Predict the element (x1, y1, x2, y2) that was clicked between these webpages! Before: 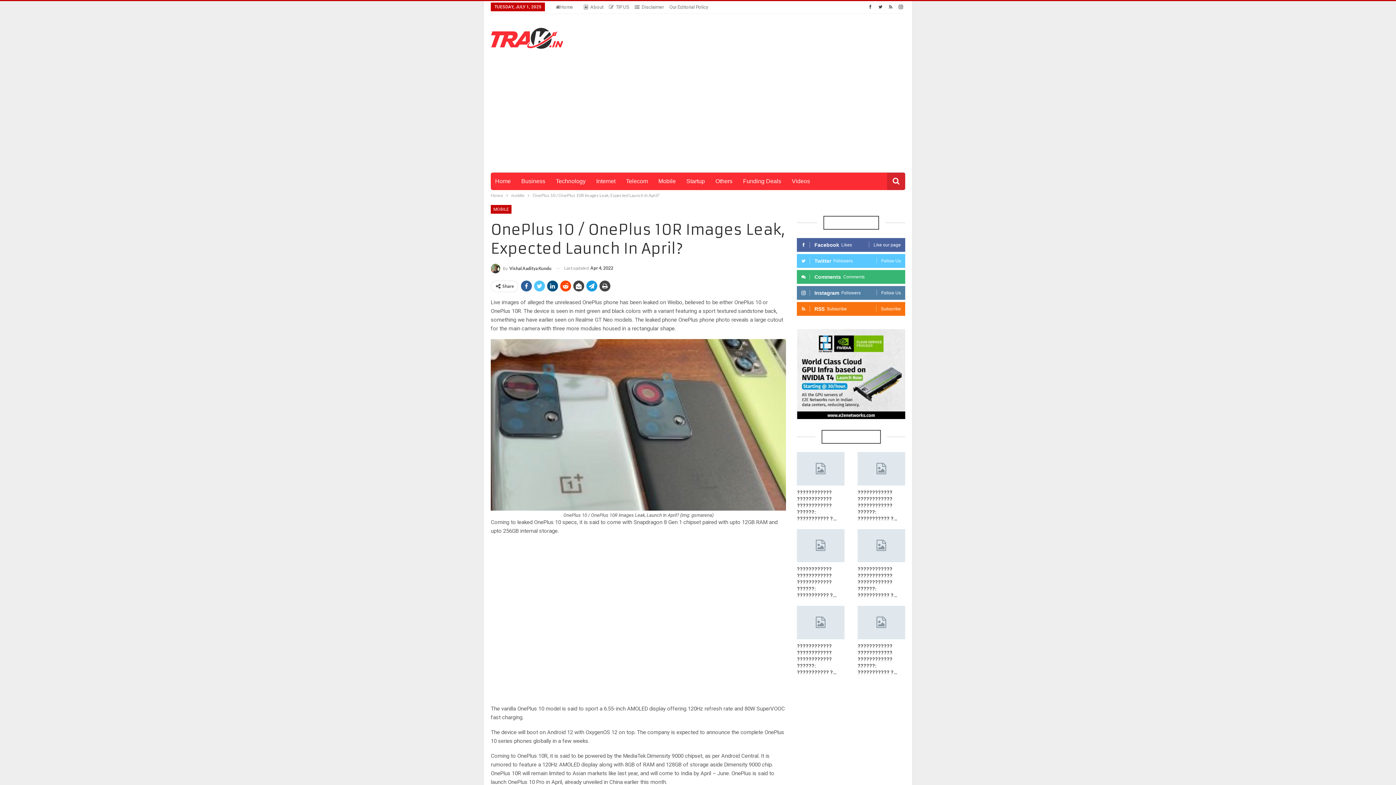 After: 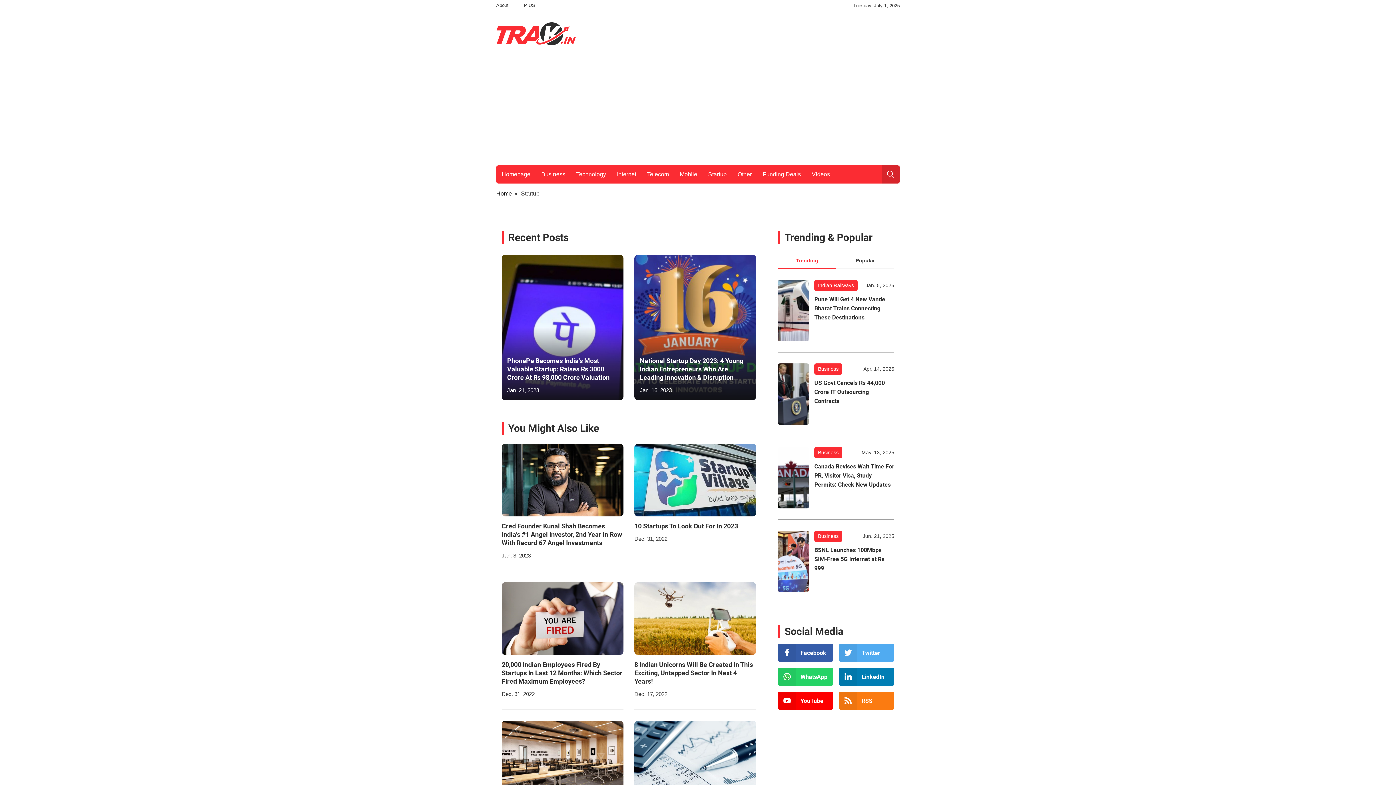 Action: label: Startup bbox: (682, 172, 709, 190)